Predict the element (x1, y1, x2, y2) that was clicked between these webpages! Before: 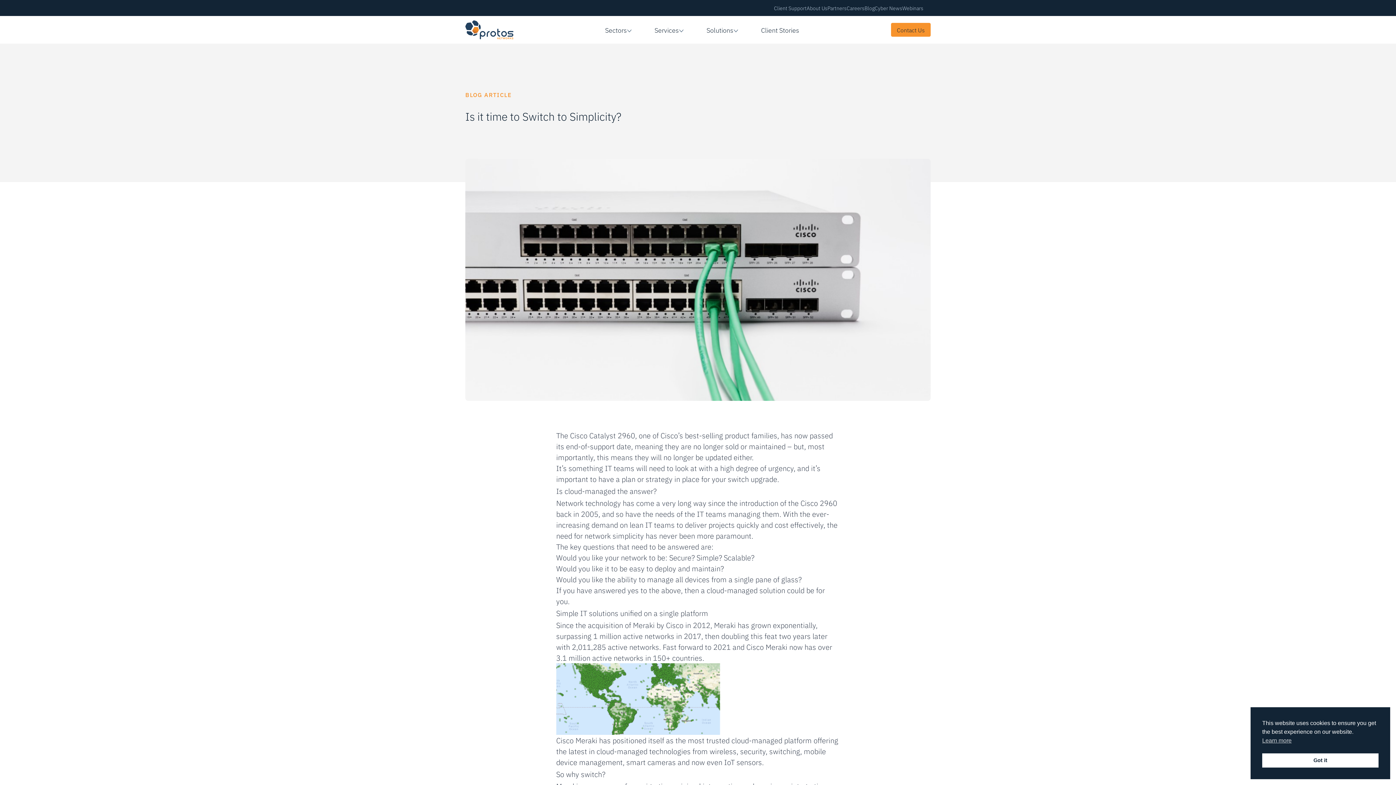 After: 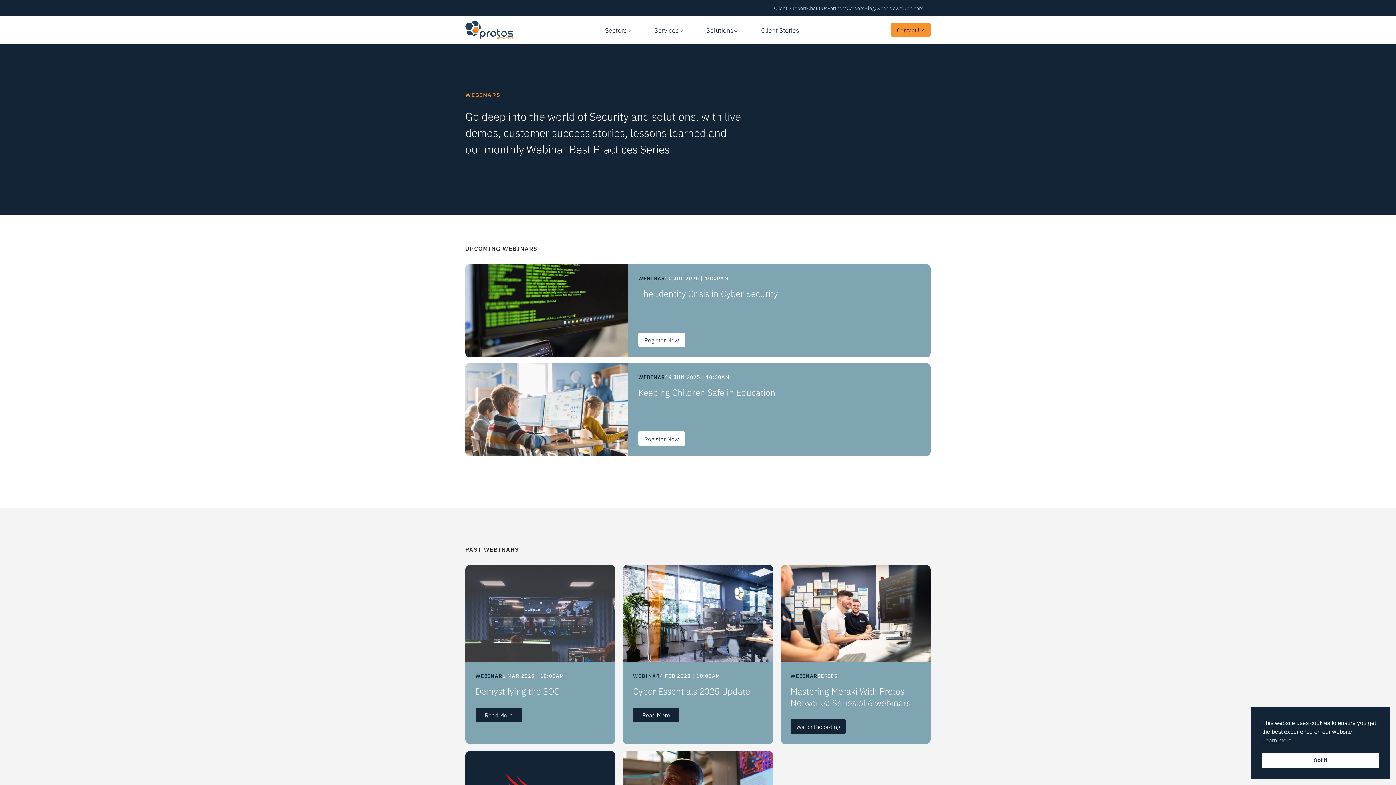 Action: label: Webinars bbox: (902, 4, 923, 11)